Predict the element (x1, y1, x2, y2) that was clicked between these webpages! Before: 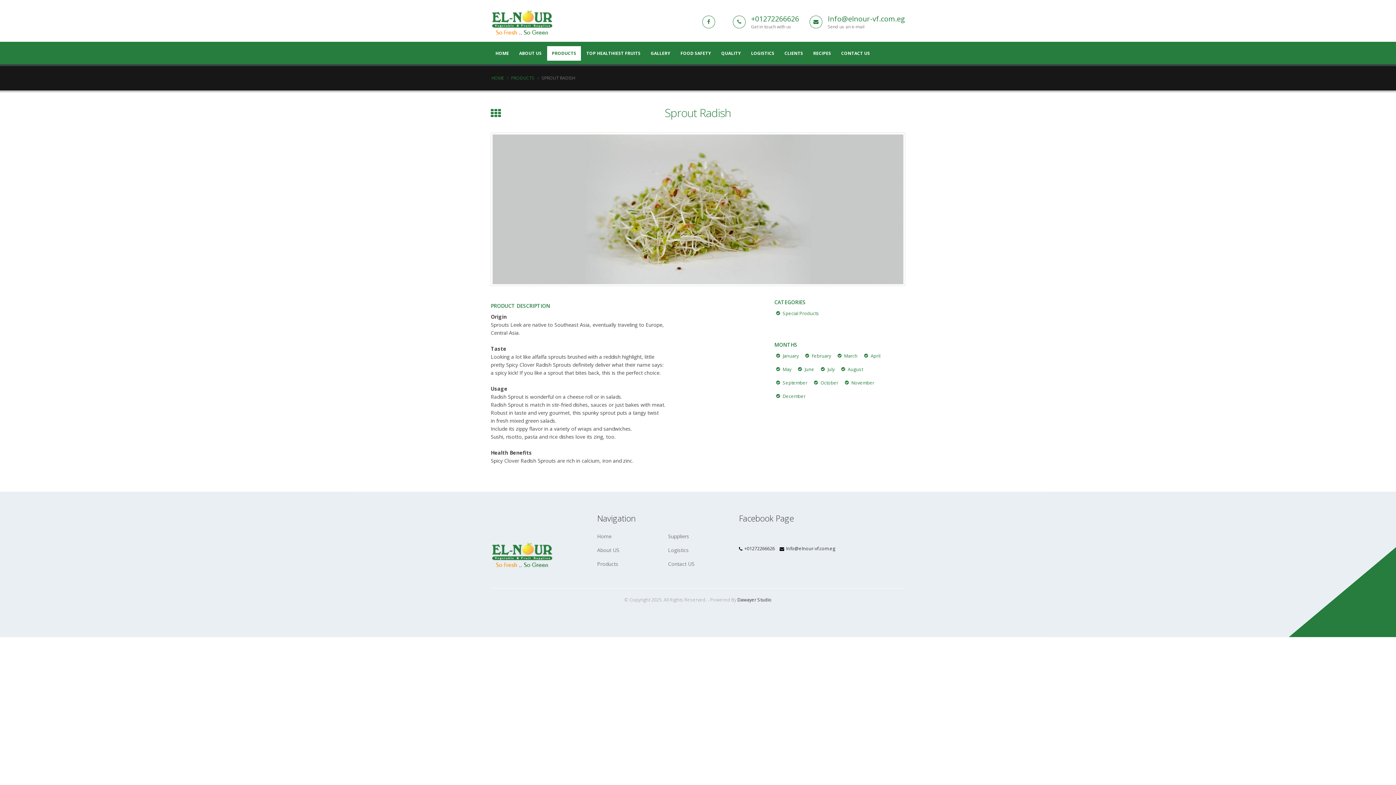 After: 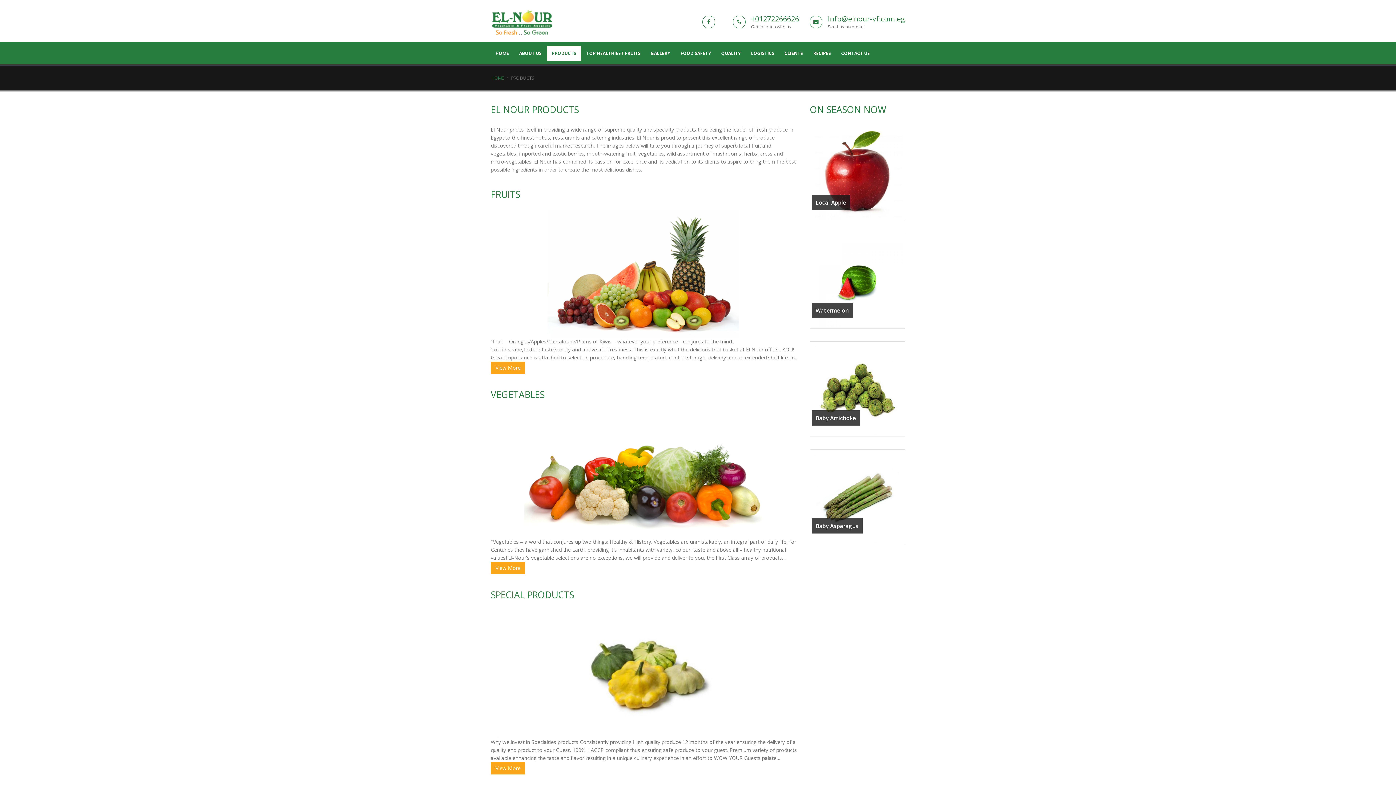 Action: bbox: (547, 46, 581, 60) label: PRODUCTS